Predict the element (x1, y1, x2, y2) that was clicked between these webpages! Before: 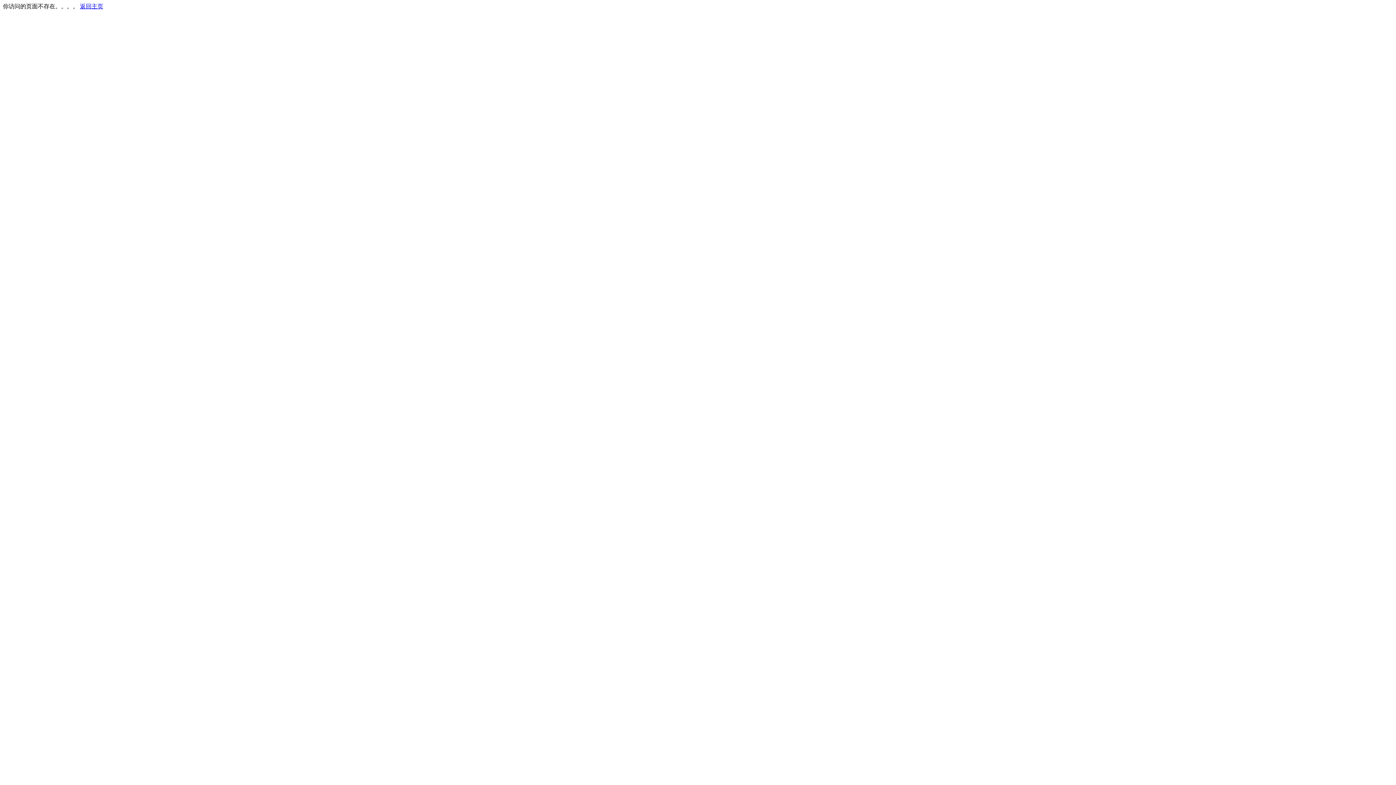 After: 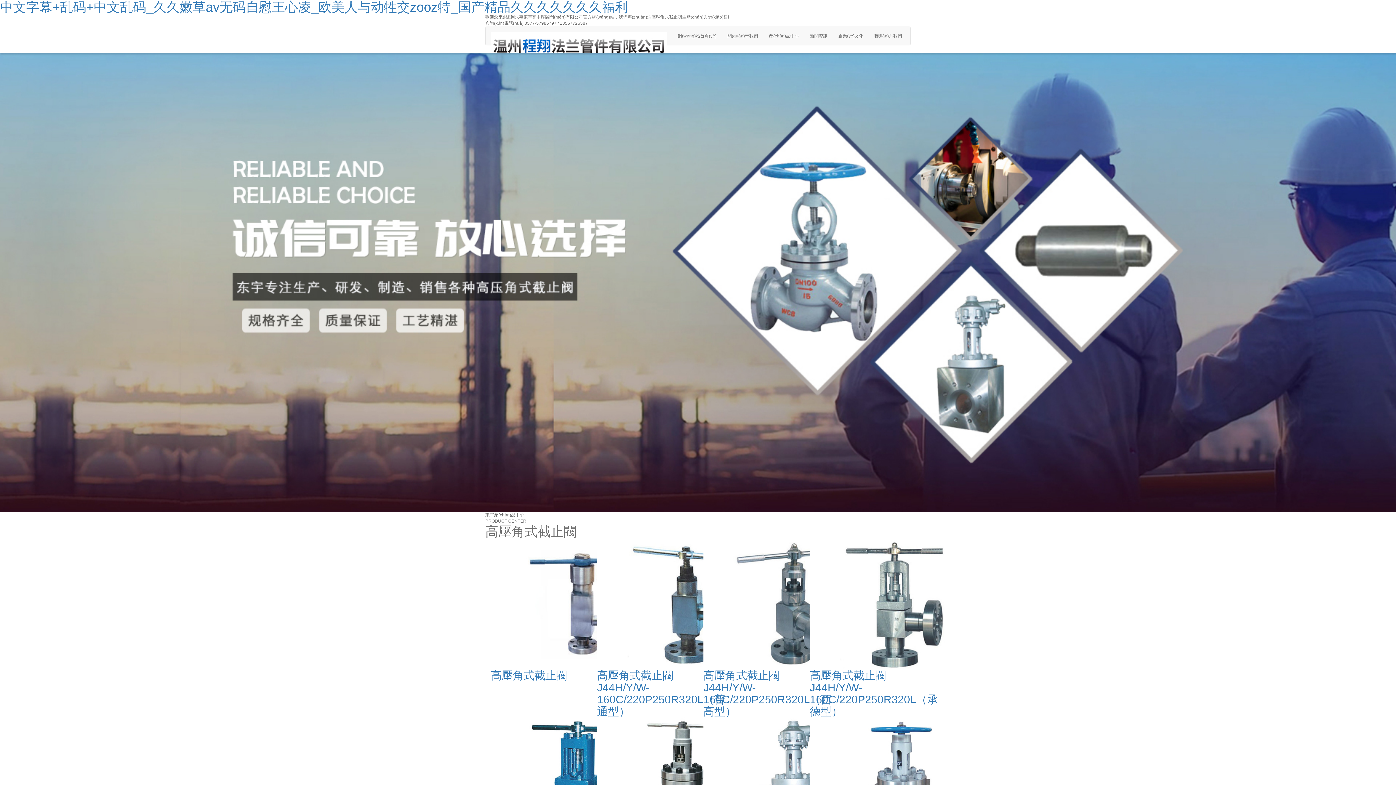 Action: label: 返回主页 bbox: (80, 3, 103, 9)